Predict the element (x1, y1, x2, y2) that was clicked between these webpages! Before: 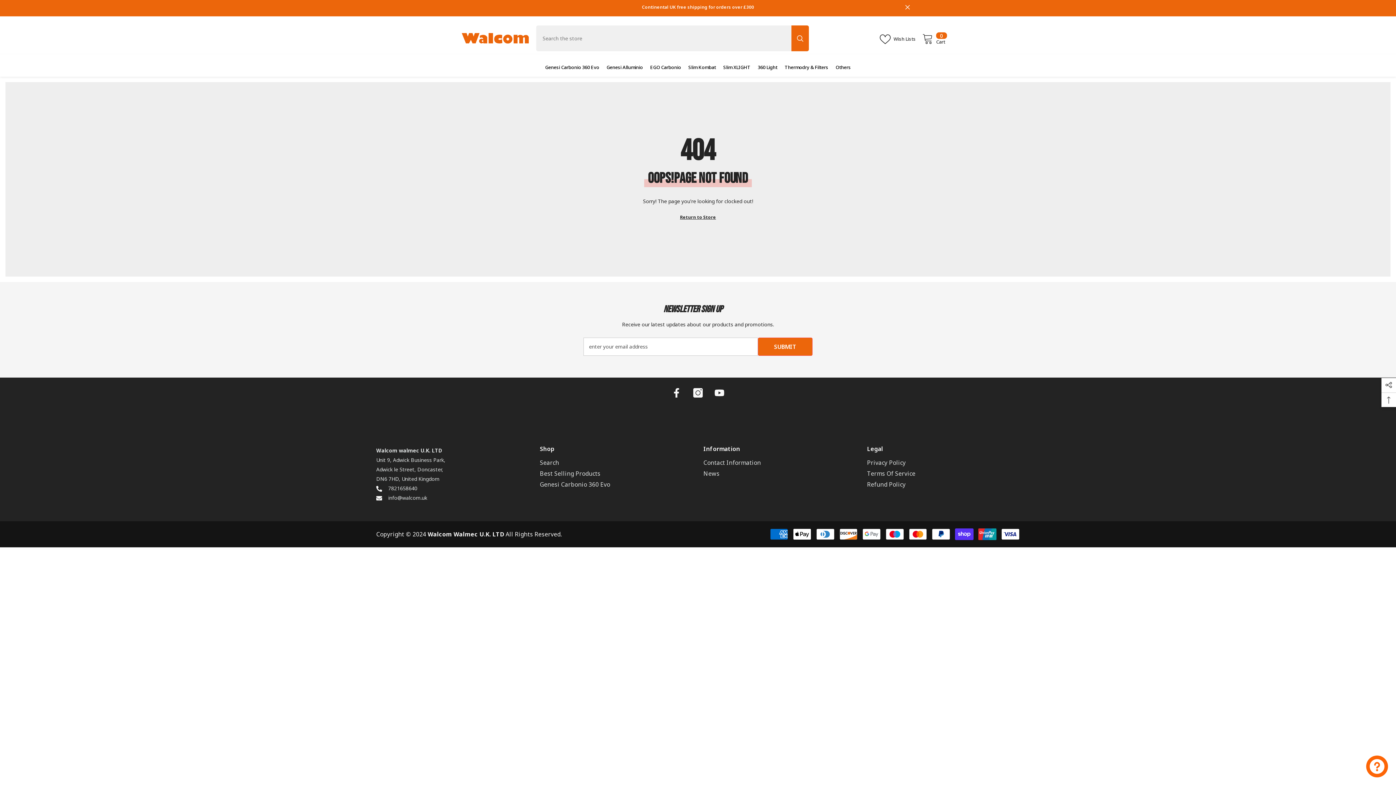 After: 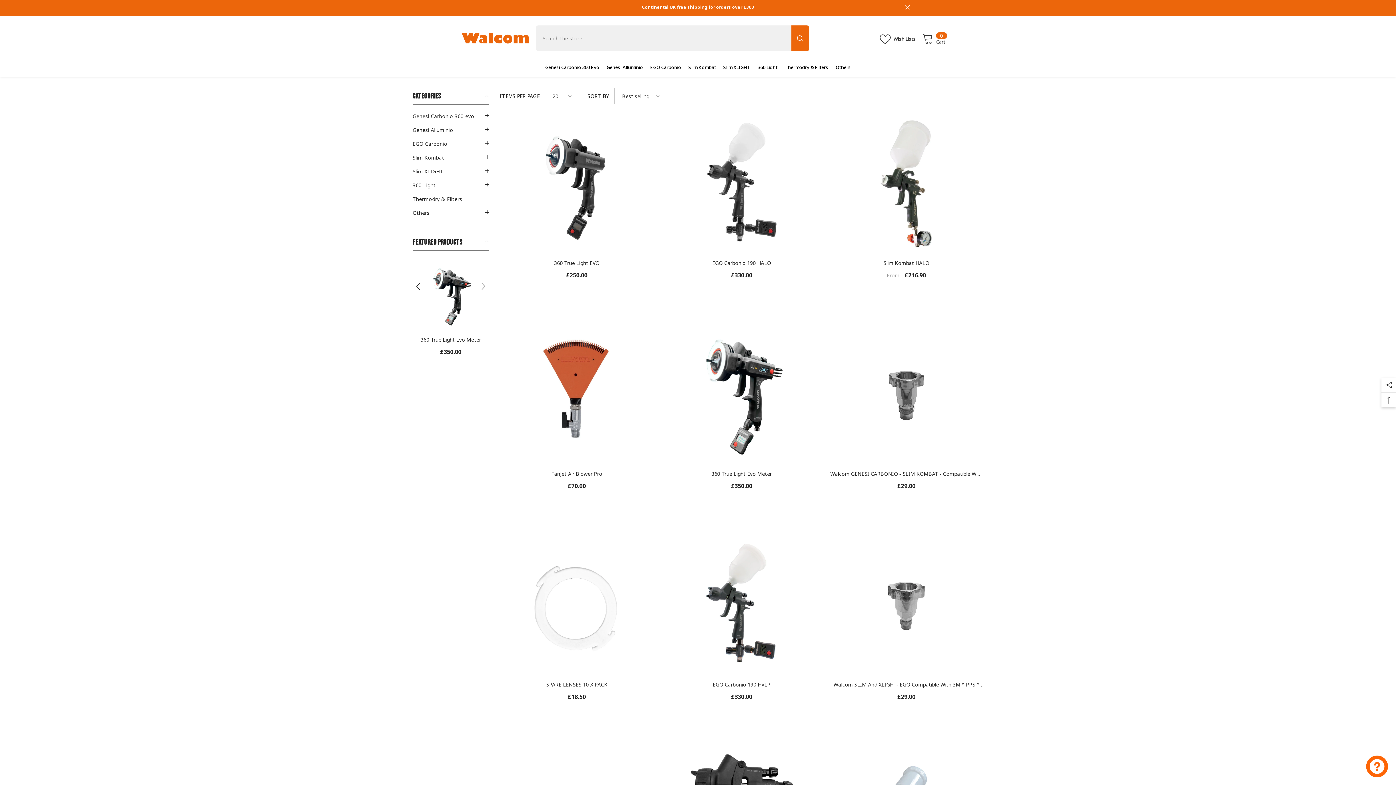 Action: bbox: (540, 468, 600, 479) label: Best Selling Products